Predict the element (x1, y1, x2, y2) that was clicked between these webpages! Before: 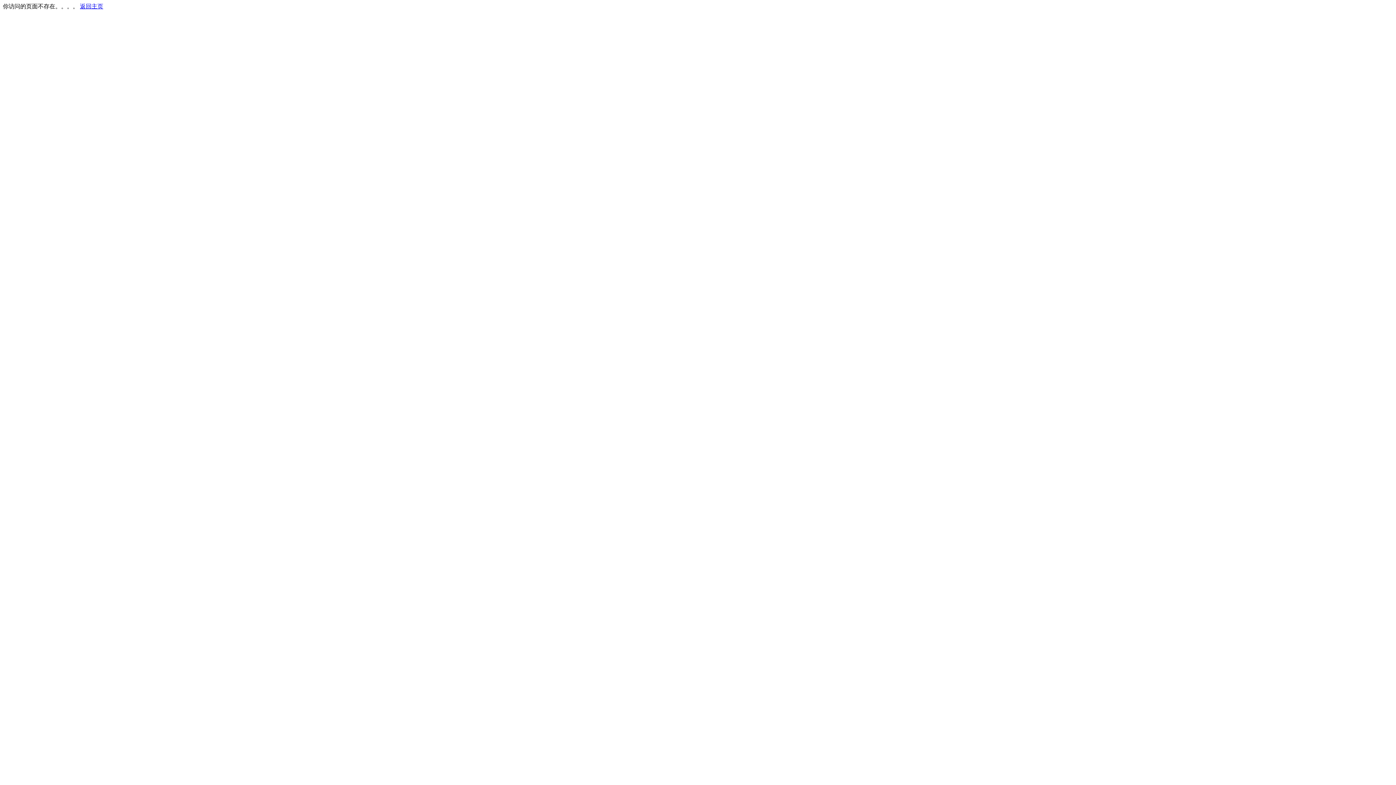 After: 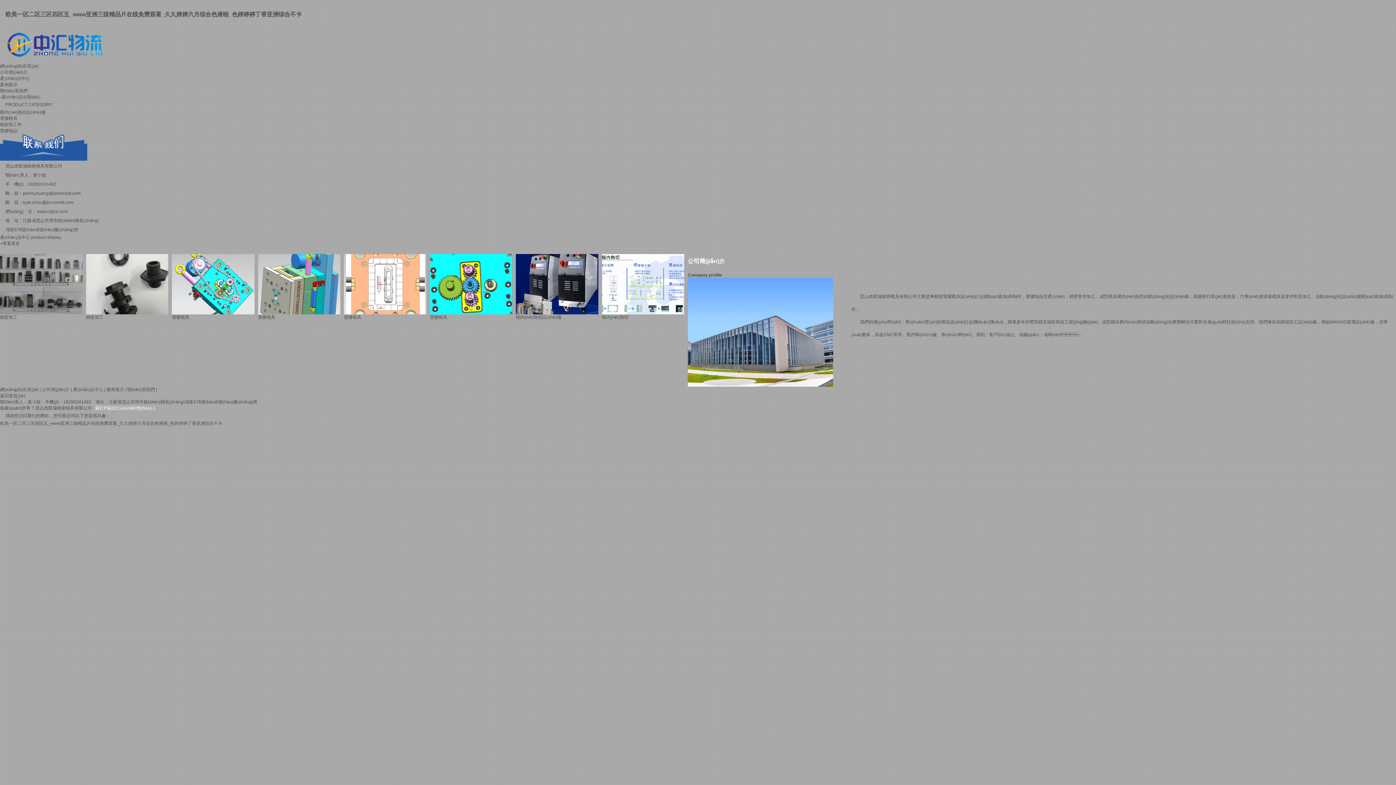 Action: bbox: (80, 3, 103, 9) label: 返回主页